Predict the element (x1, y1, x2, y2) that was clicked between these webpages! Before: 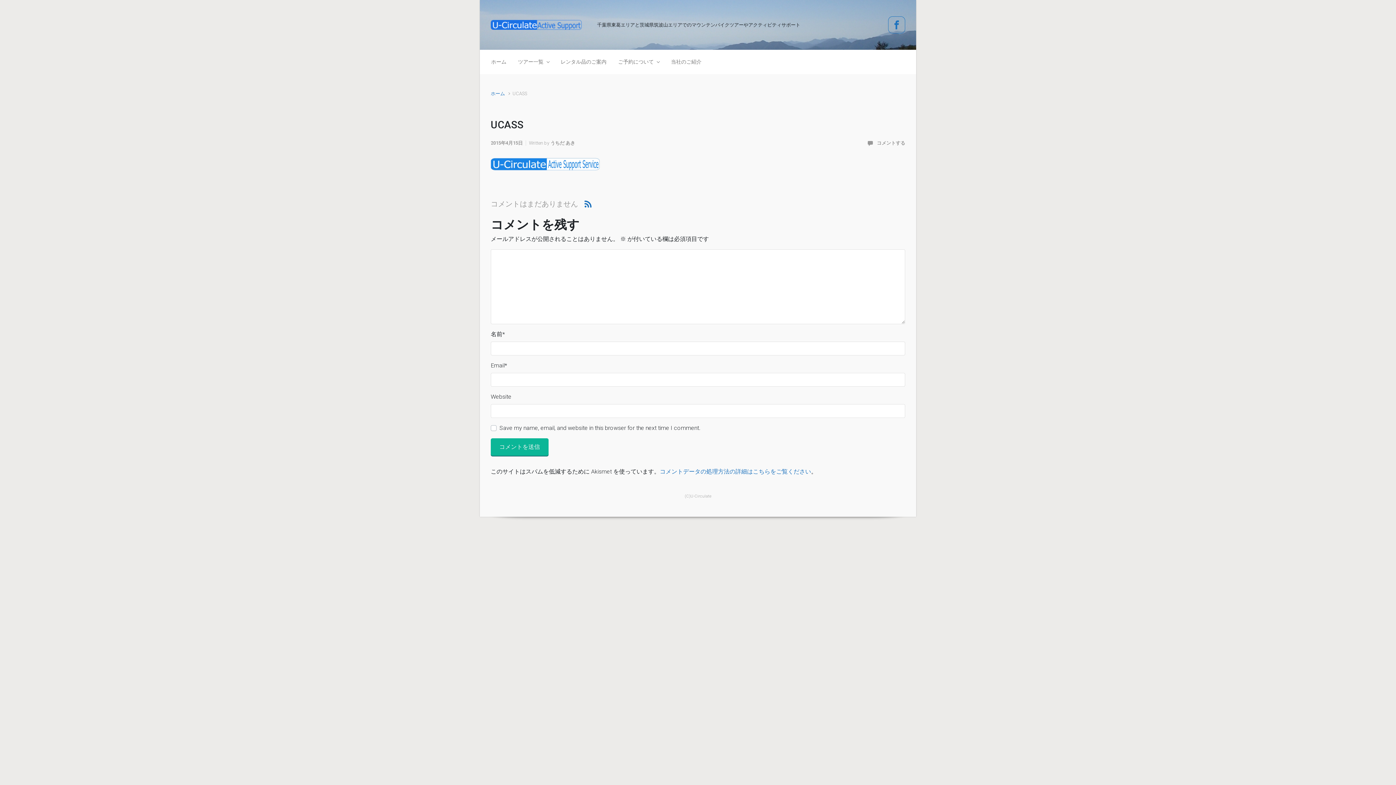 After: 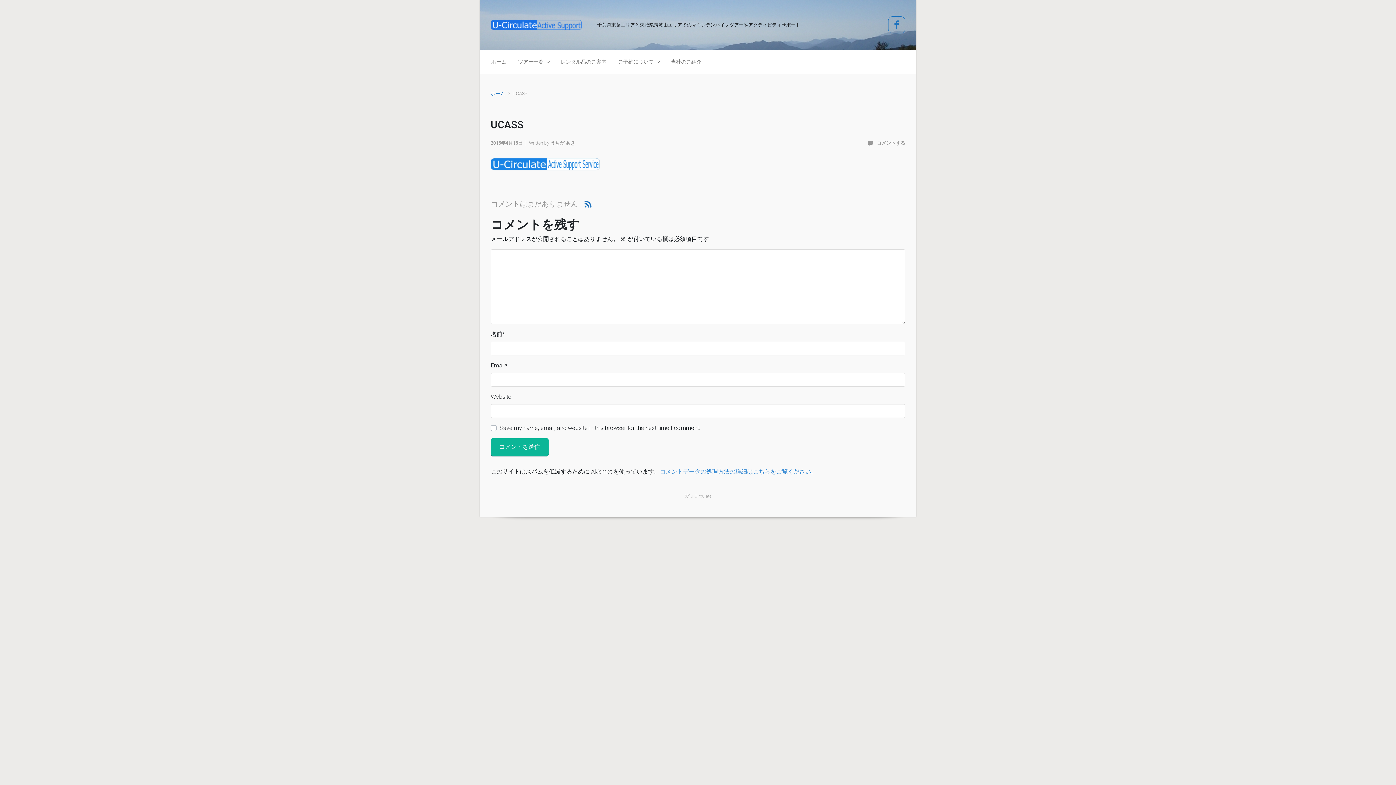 Action: bbox: (660, 468, 811, 475) label: コメントデータの処理方法の詳細はこちらをご覧ください